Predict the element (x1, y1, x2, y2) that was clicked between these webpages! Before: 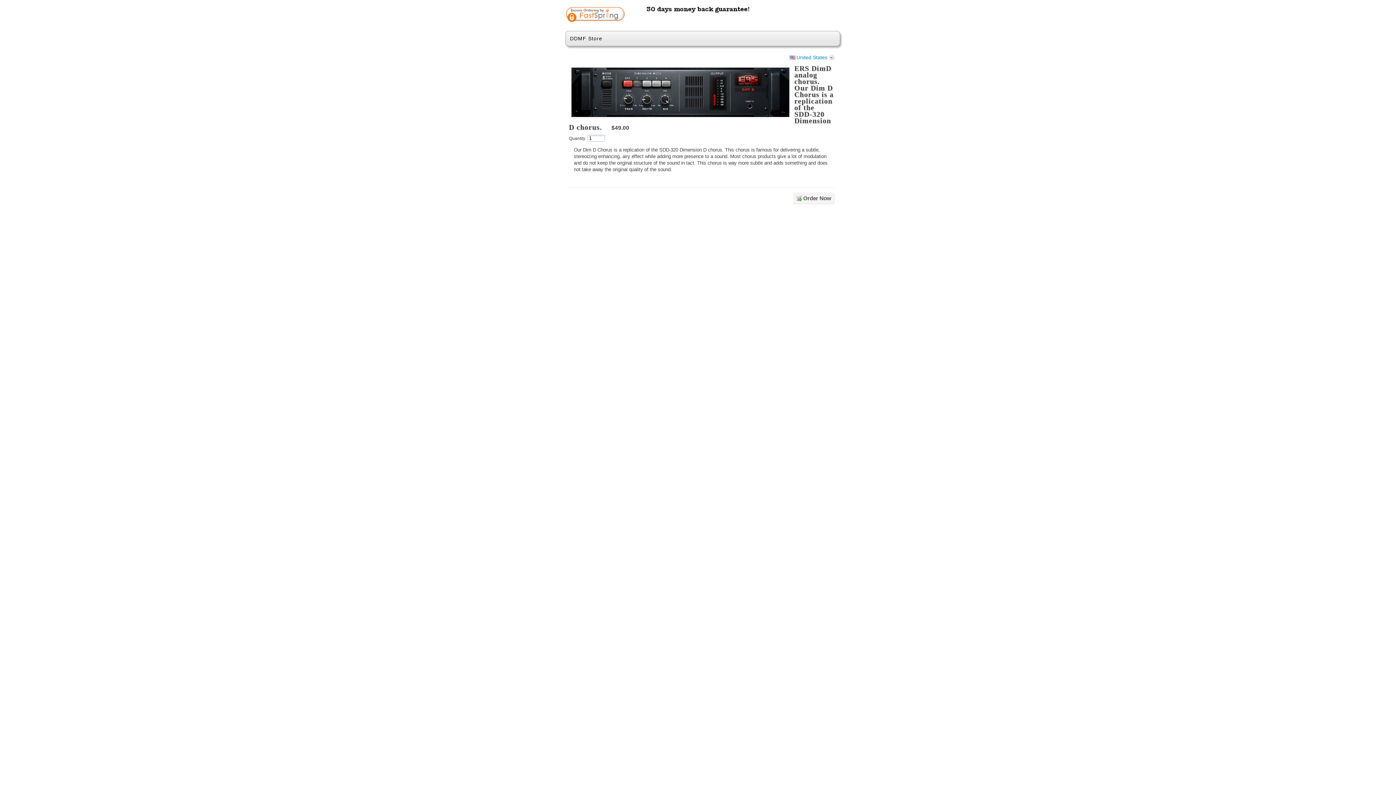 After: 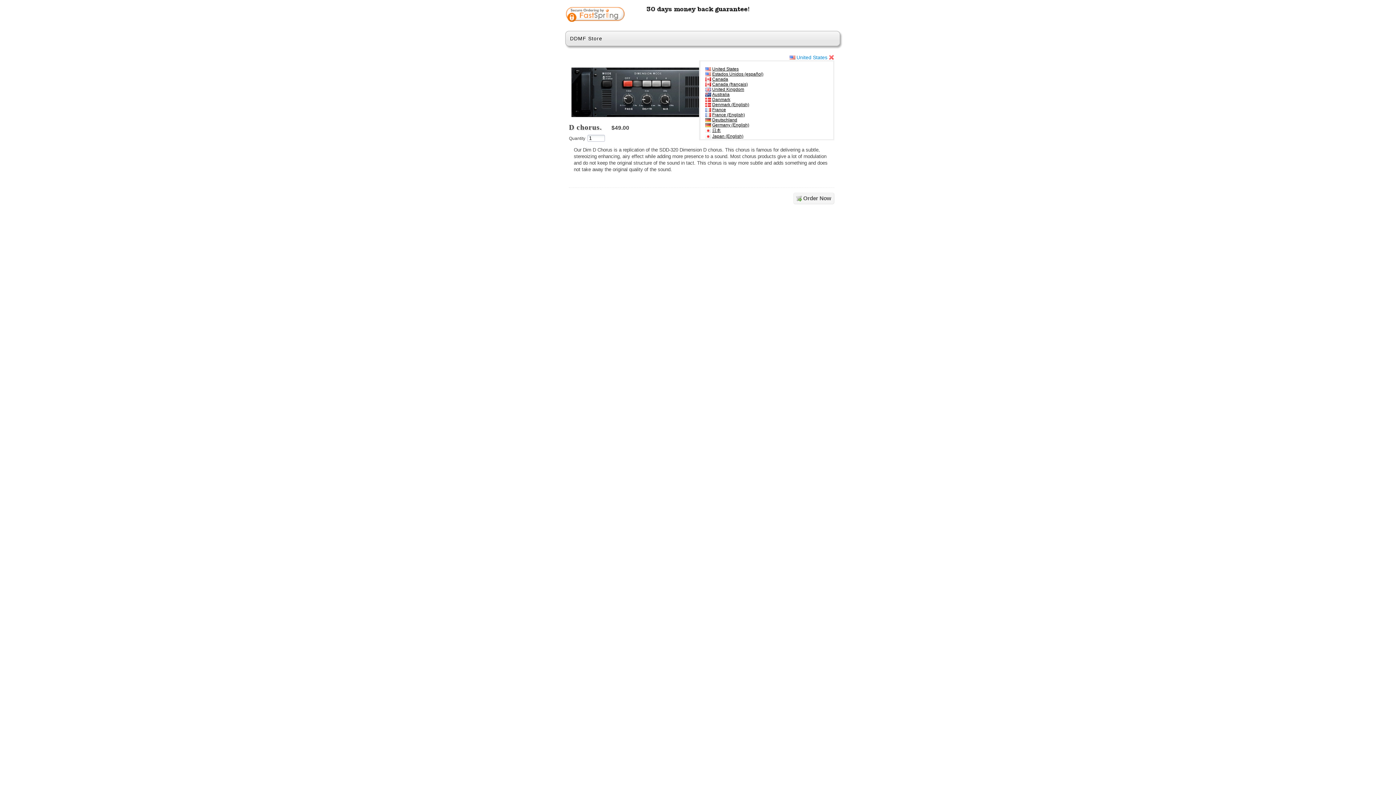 Action: bbox: (789, 54, 834, 60) label: United States